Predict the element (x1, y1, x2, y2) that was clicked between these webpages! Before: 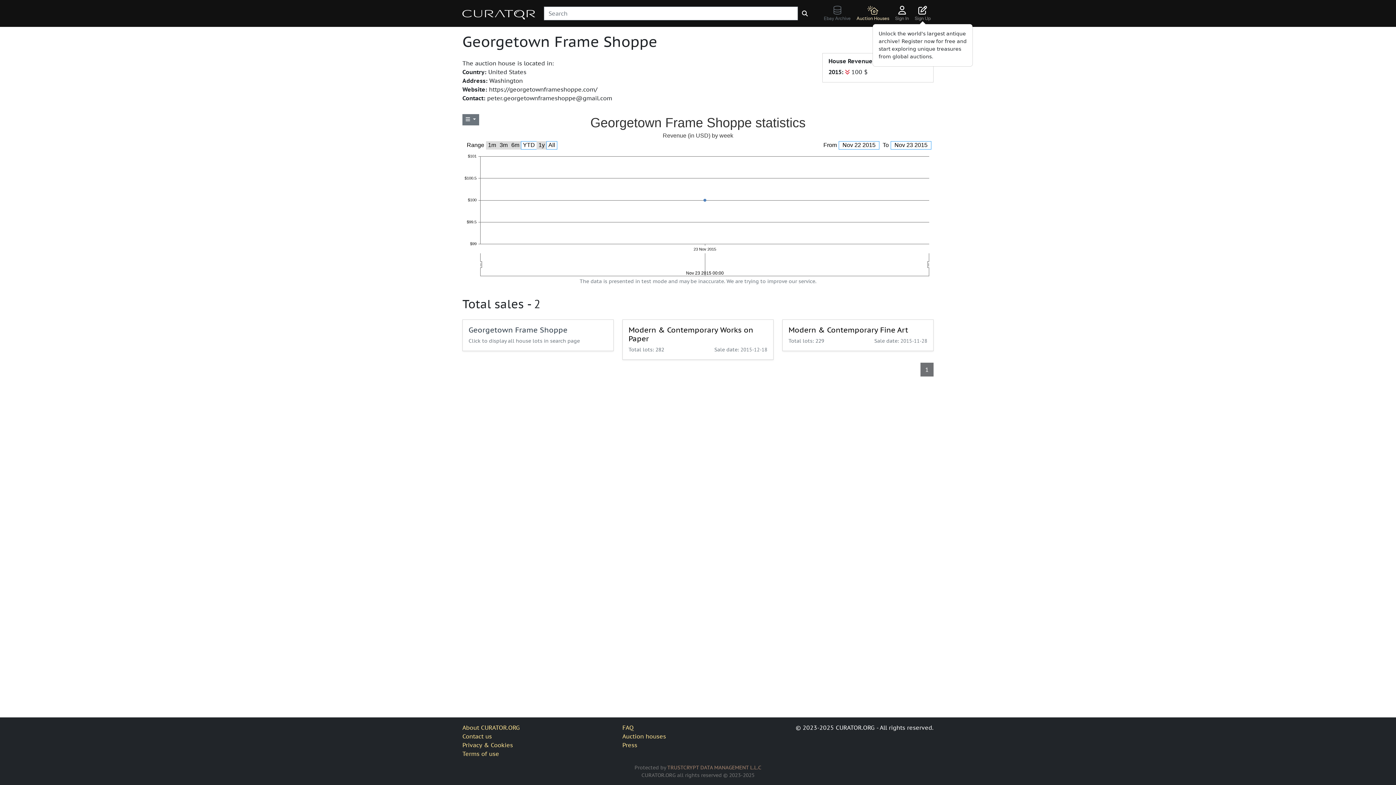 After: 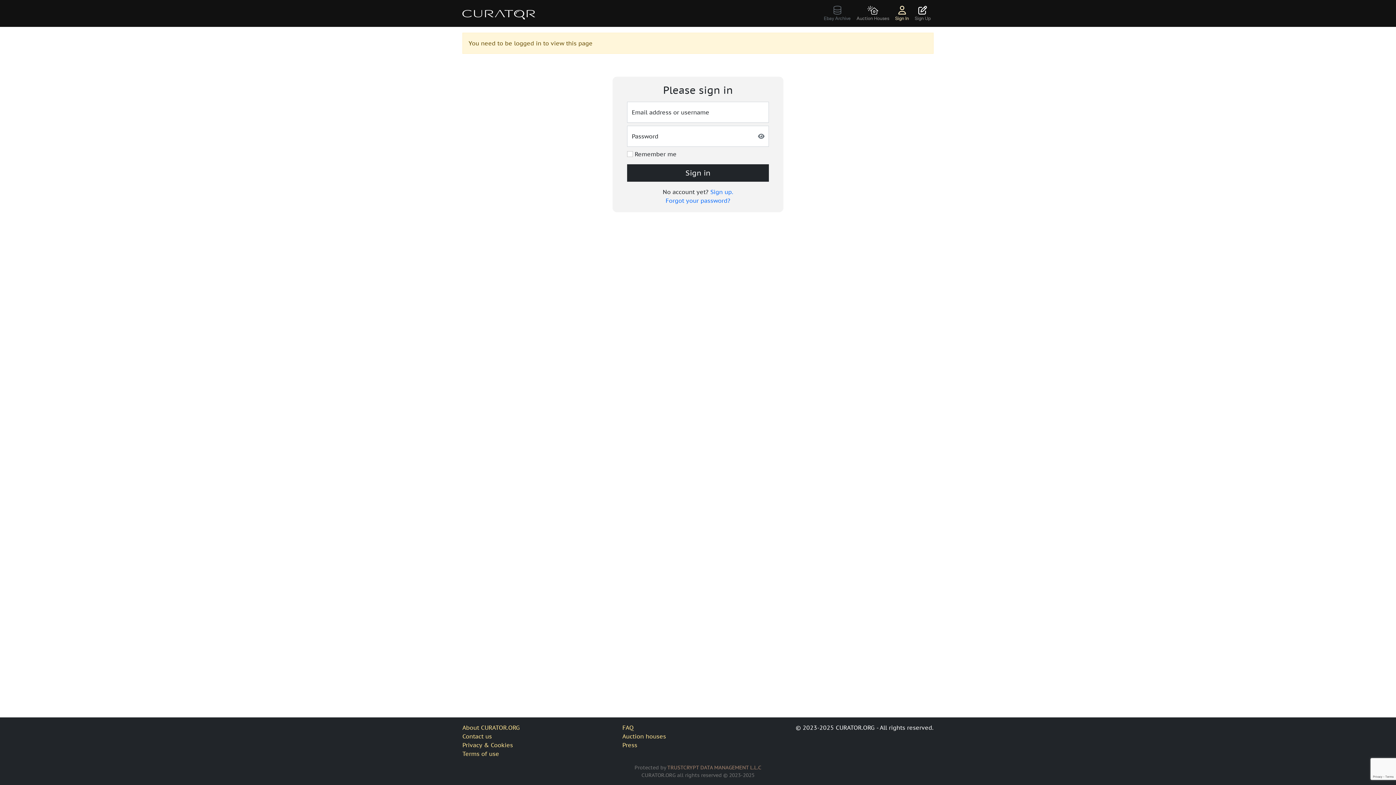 Action: bbox: (628, 325, 753, 343) label: Modern & Contemporary Works on Paper